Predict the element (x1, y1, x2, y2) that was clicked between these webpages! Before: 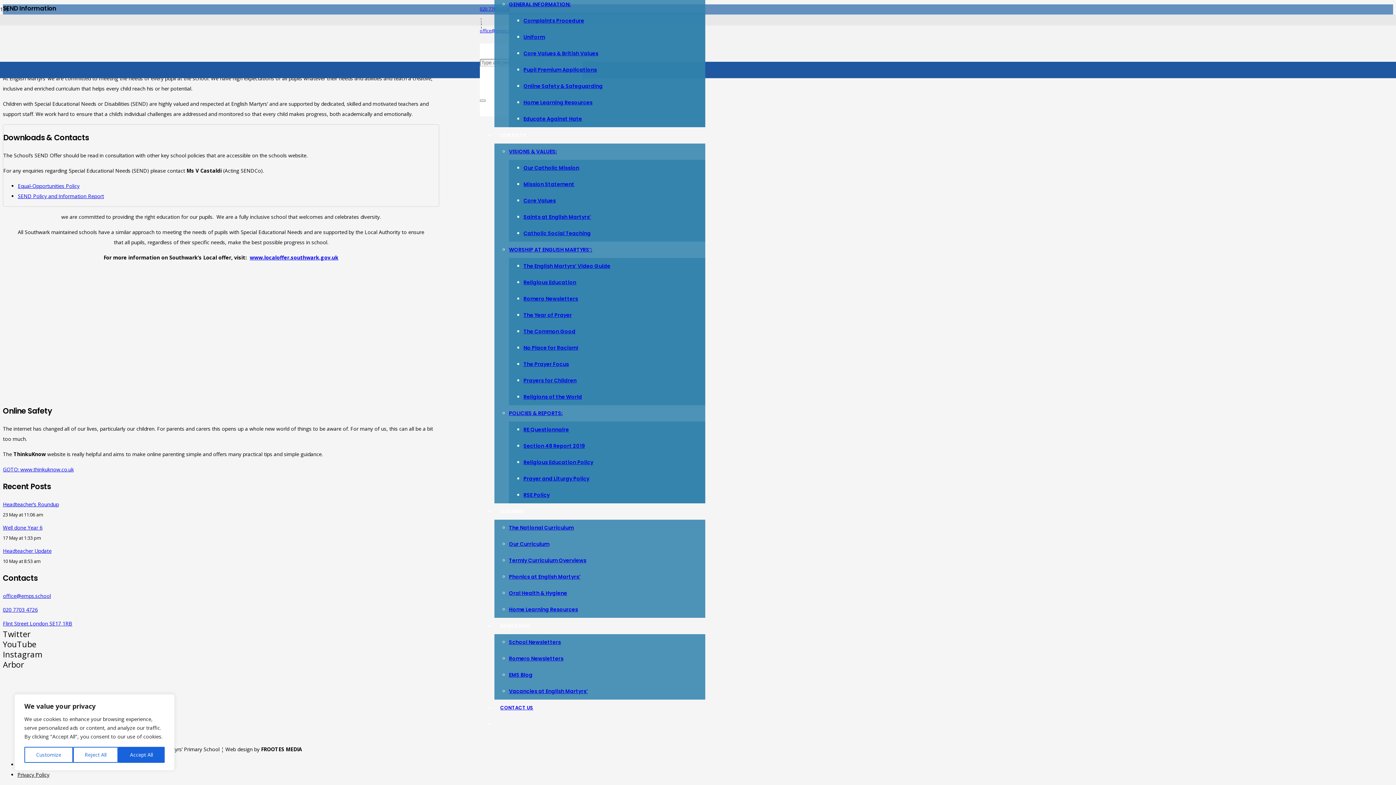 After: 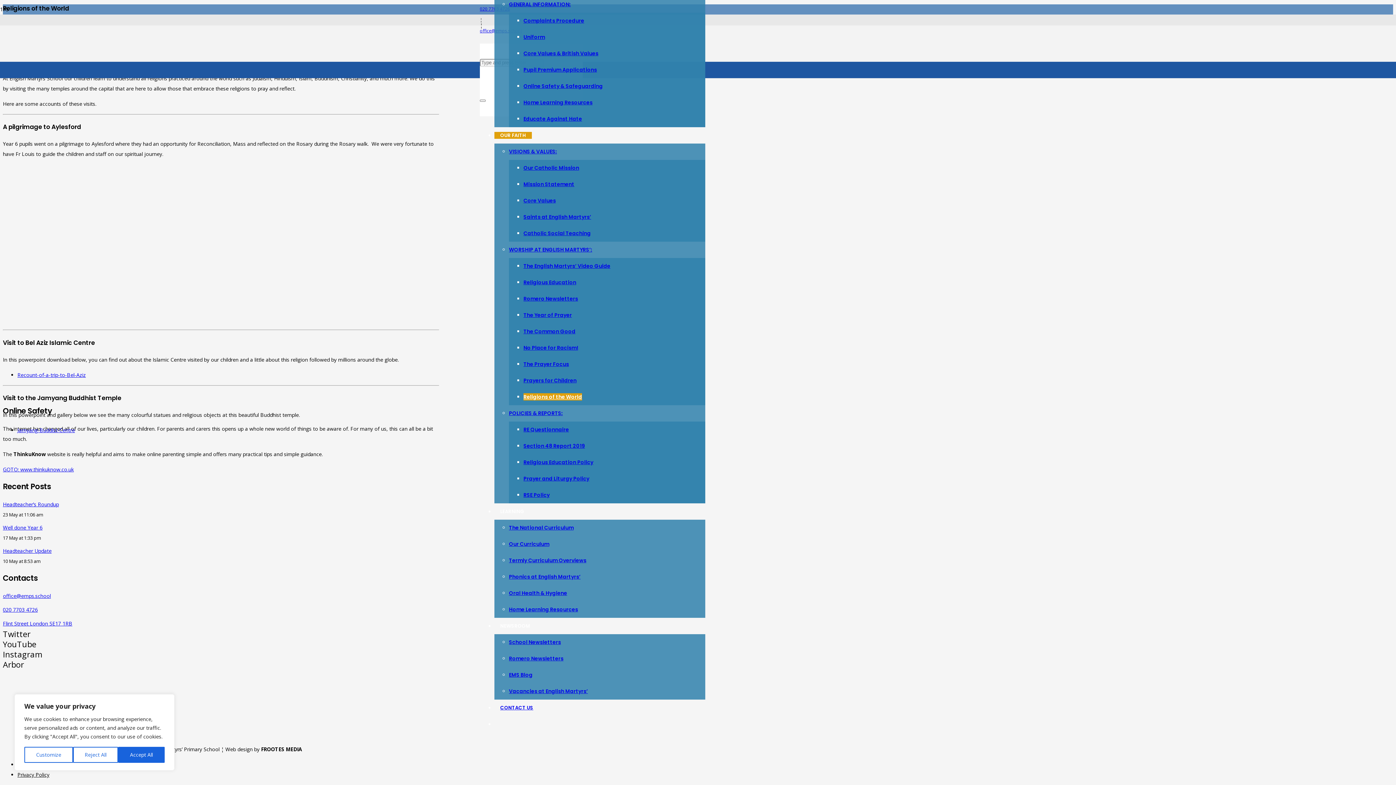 Action: bbox: (523, 393, 582, 400) label: Religions of the World